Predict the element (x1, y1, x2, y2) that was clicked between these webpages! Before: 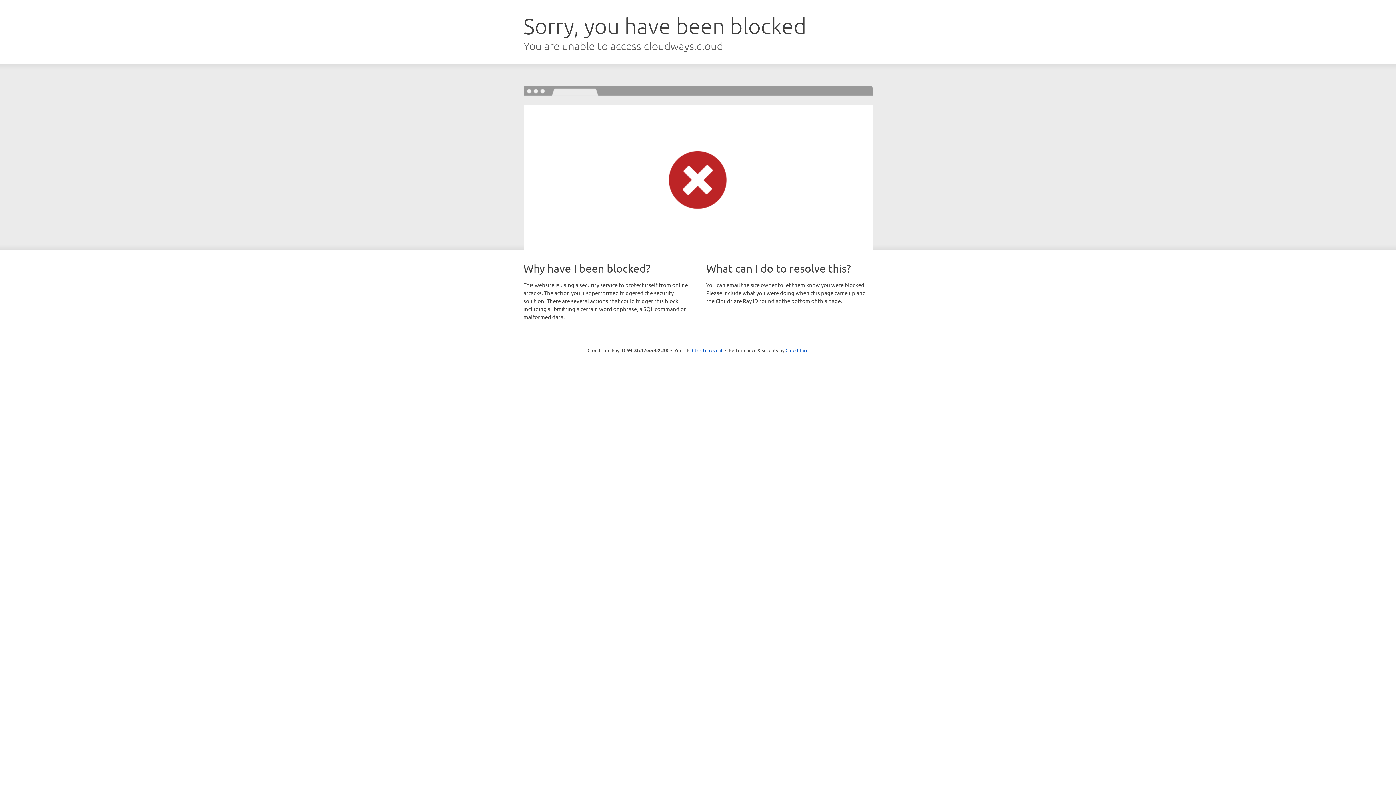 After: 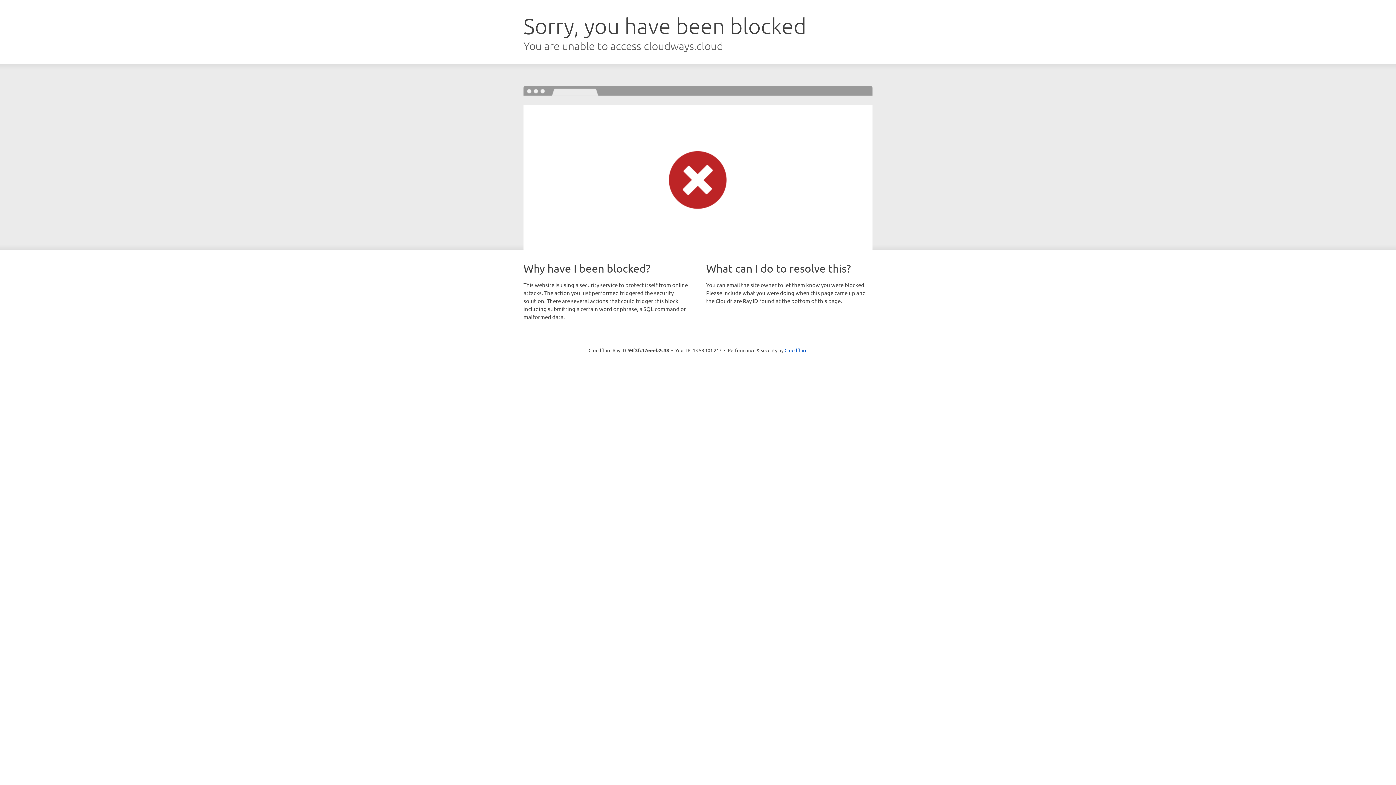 Action: label: Click to reveal bbox: (692, 346, 722, 353)